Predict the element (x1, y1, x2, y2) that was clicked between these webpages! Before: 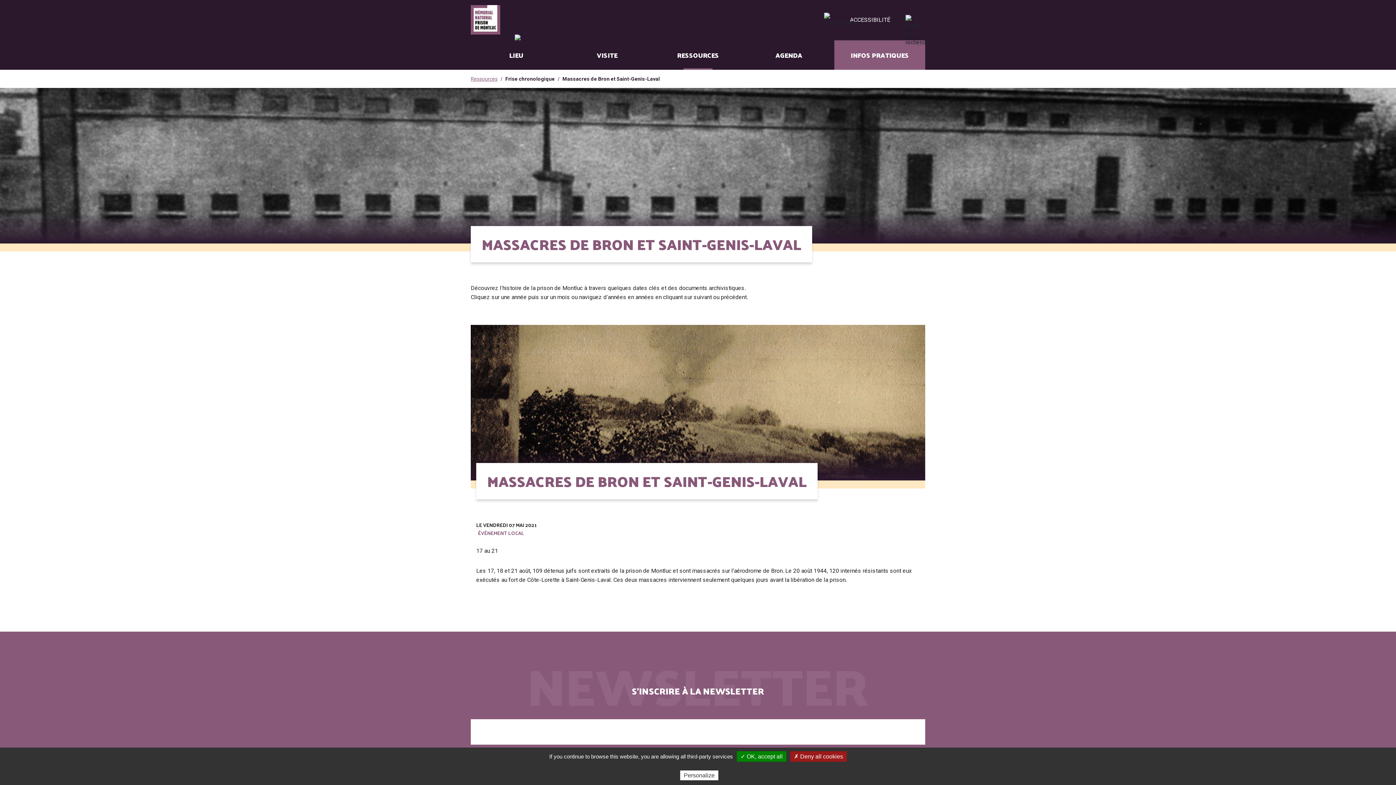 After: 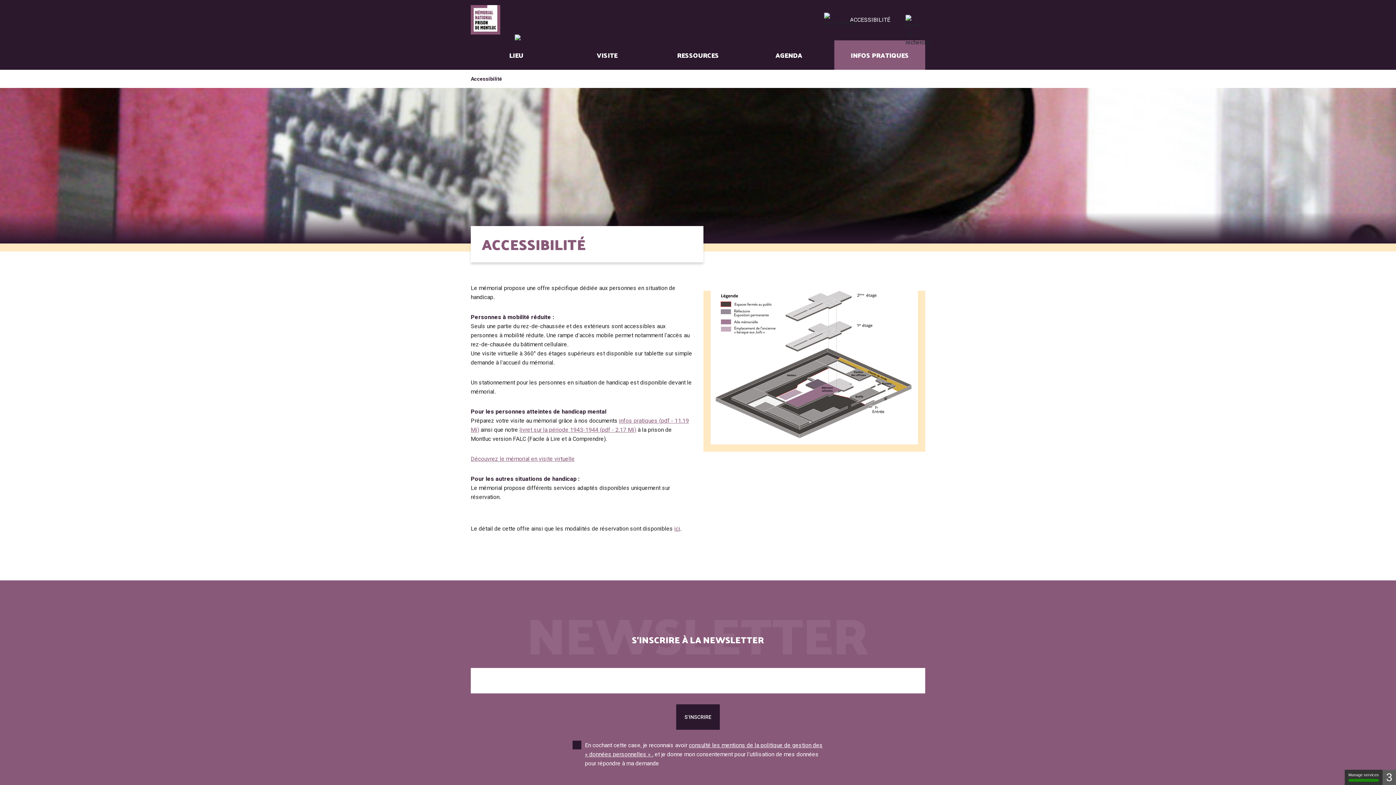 Action: label: ACCESSIBILITÉ bbox: (845, 5, 895, 34)